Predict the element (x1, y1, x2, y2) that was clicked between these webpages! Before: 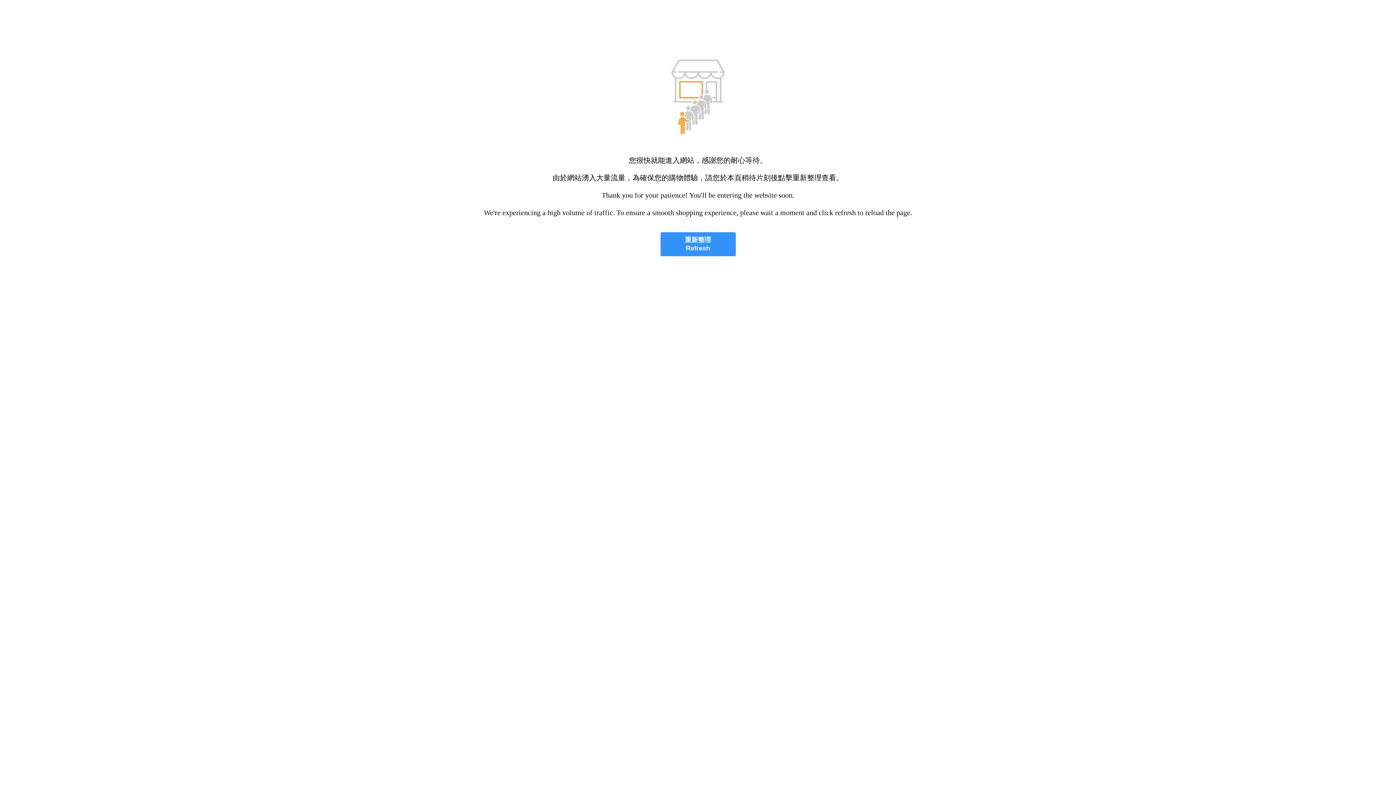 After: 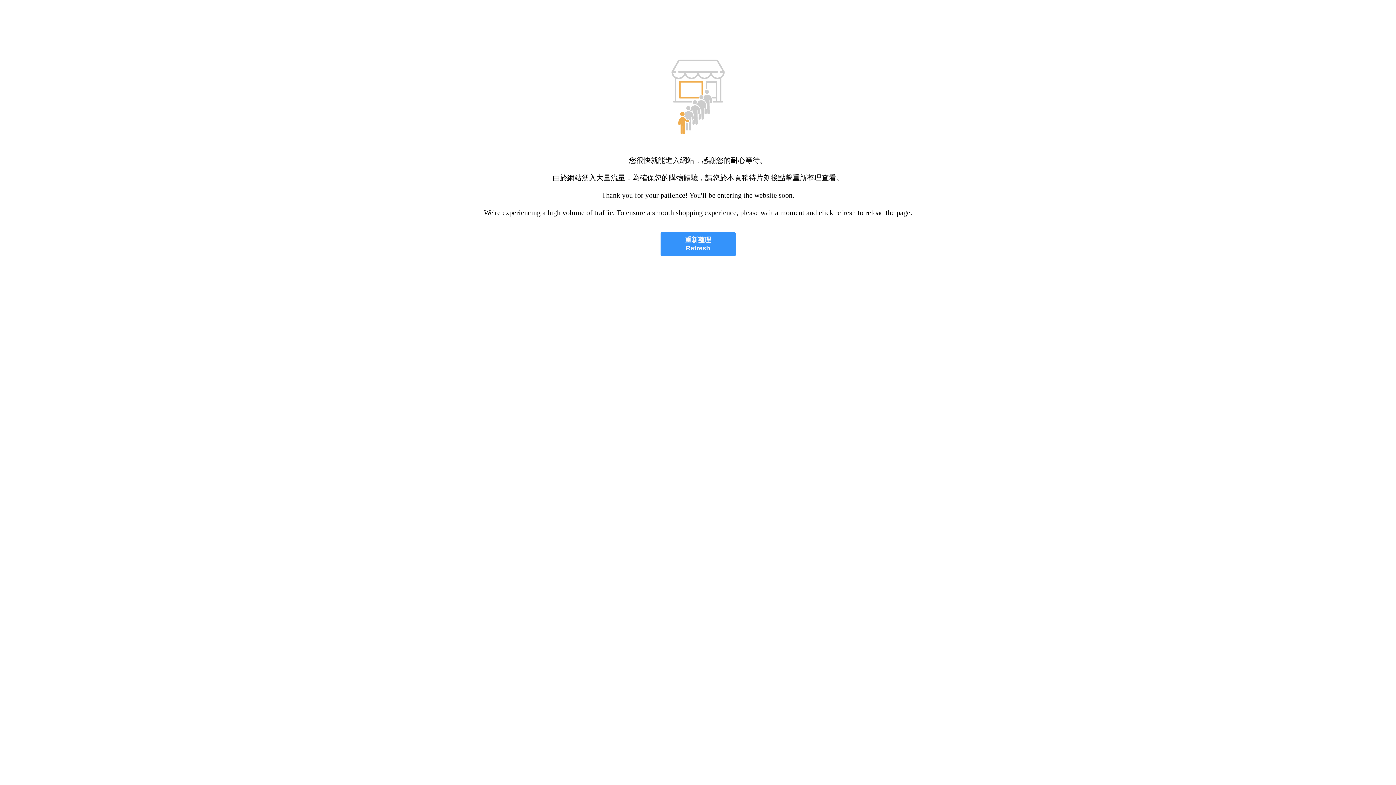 Action: bbox: (660, 232, 735, 256) label: 重新整理
Refresh